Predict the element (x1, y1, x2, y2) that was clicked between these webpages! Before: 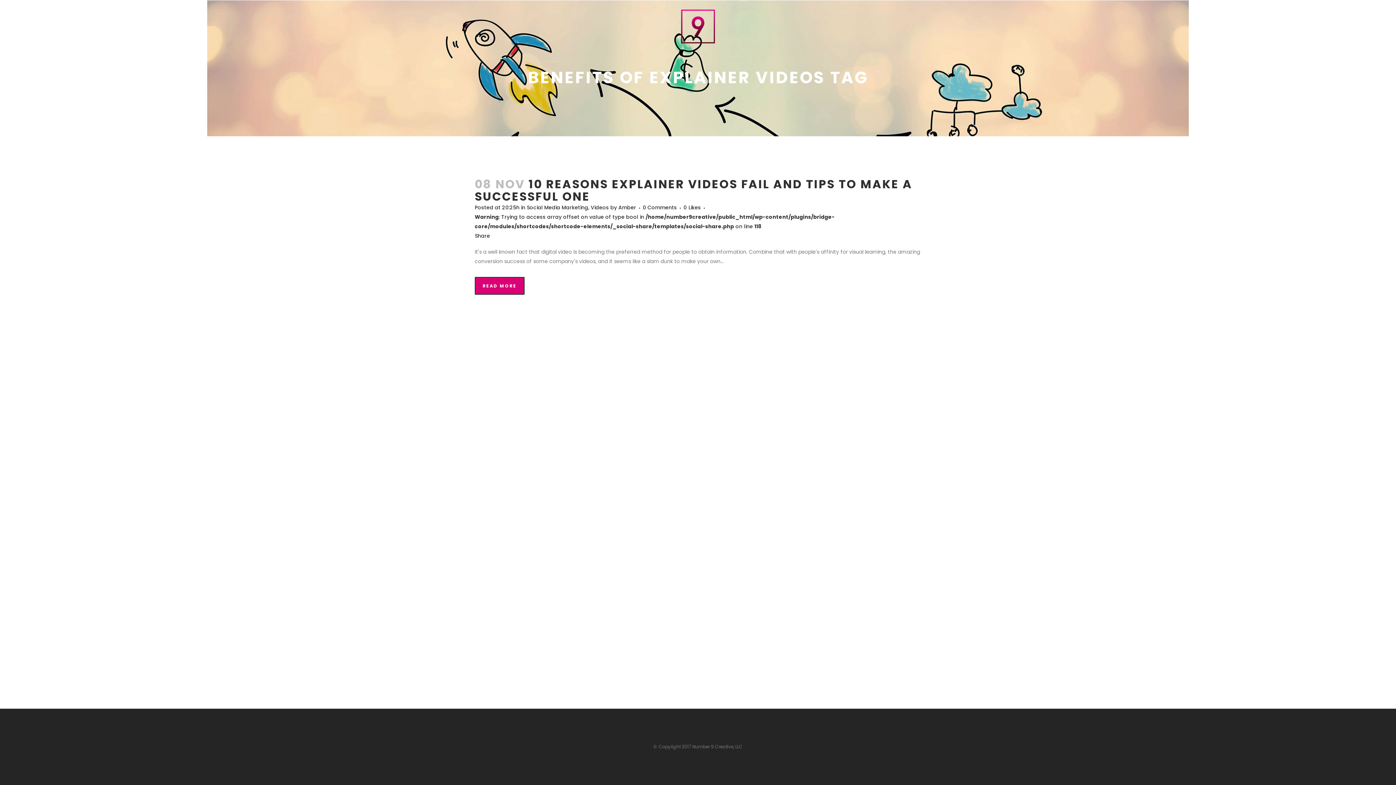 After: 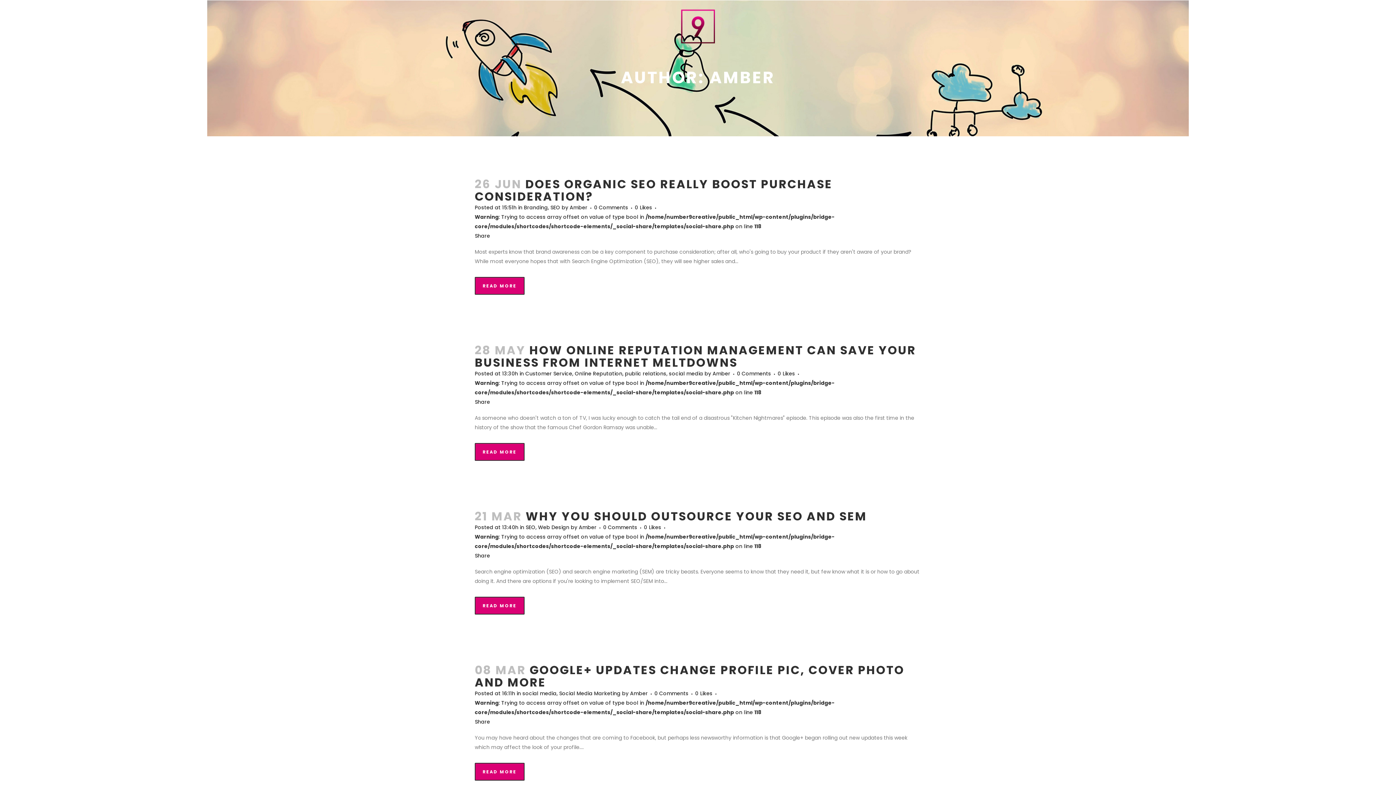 Action: bbox: (618, 204, 636, 211) label: Amber